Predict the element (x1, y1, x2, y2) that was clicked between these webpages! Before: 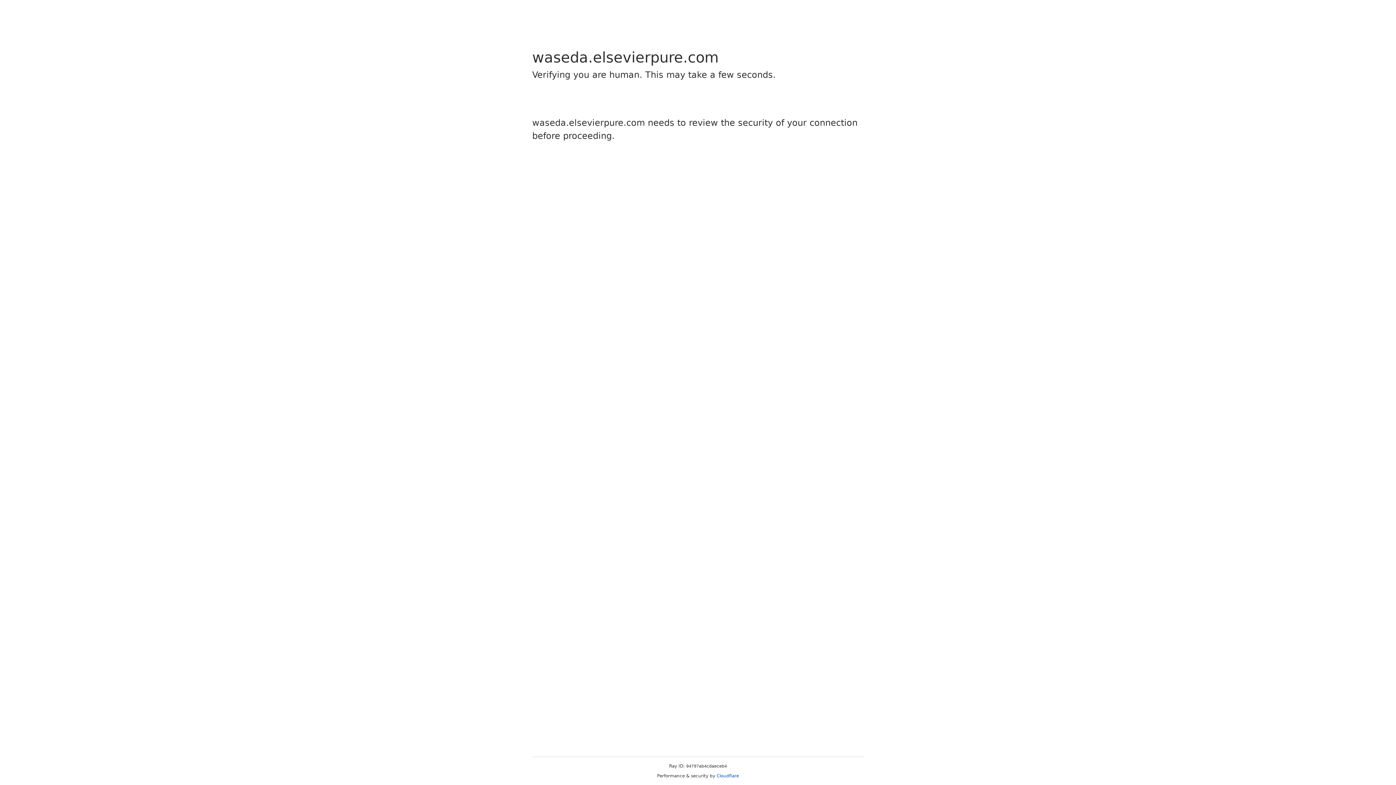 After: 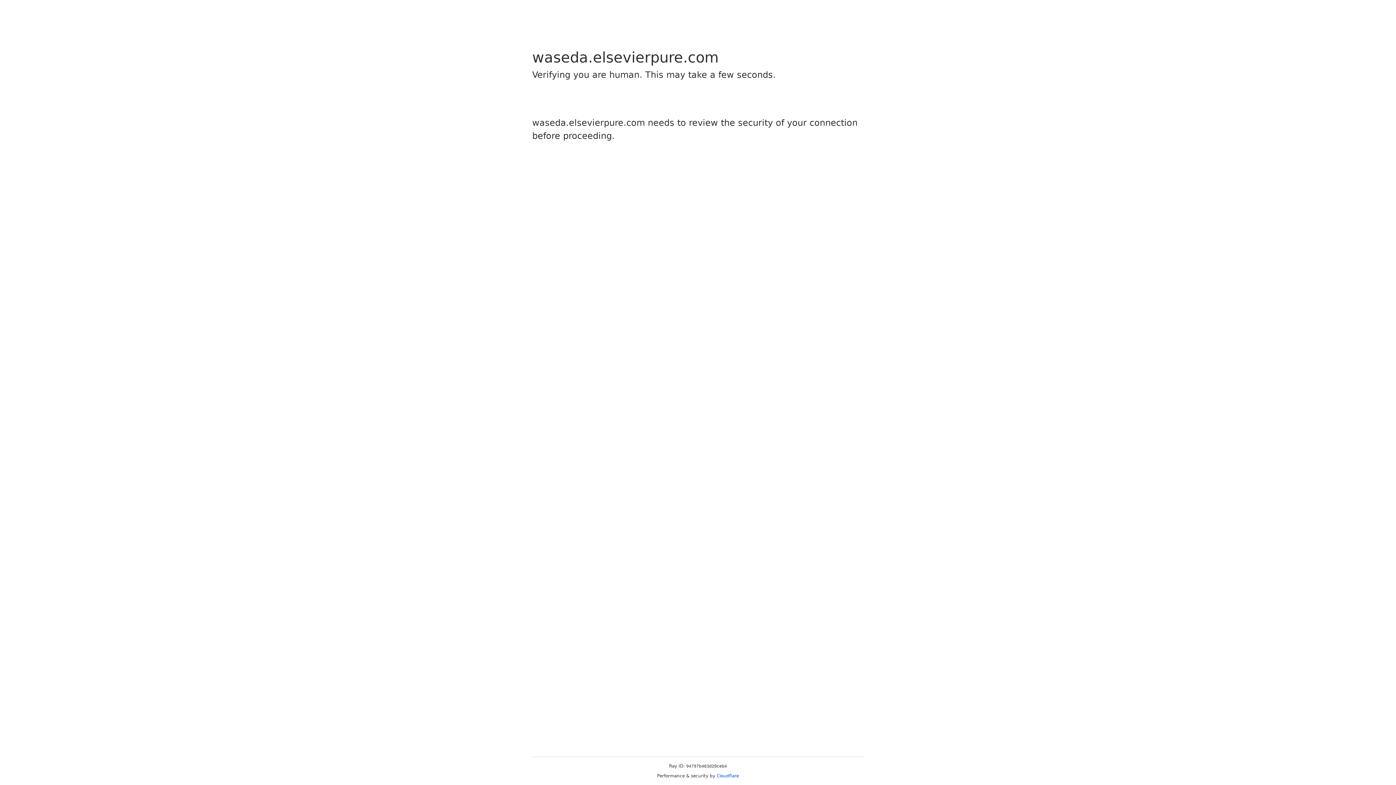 Action: bbox: (716, 773, 739, 778) label: Cloudflare